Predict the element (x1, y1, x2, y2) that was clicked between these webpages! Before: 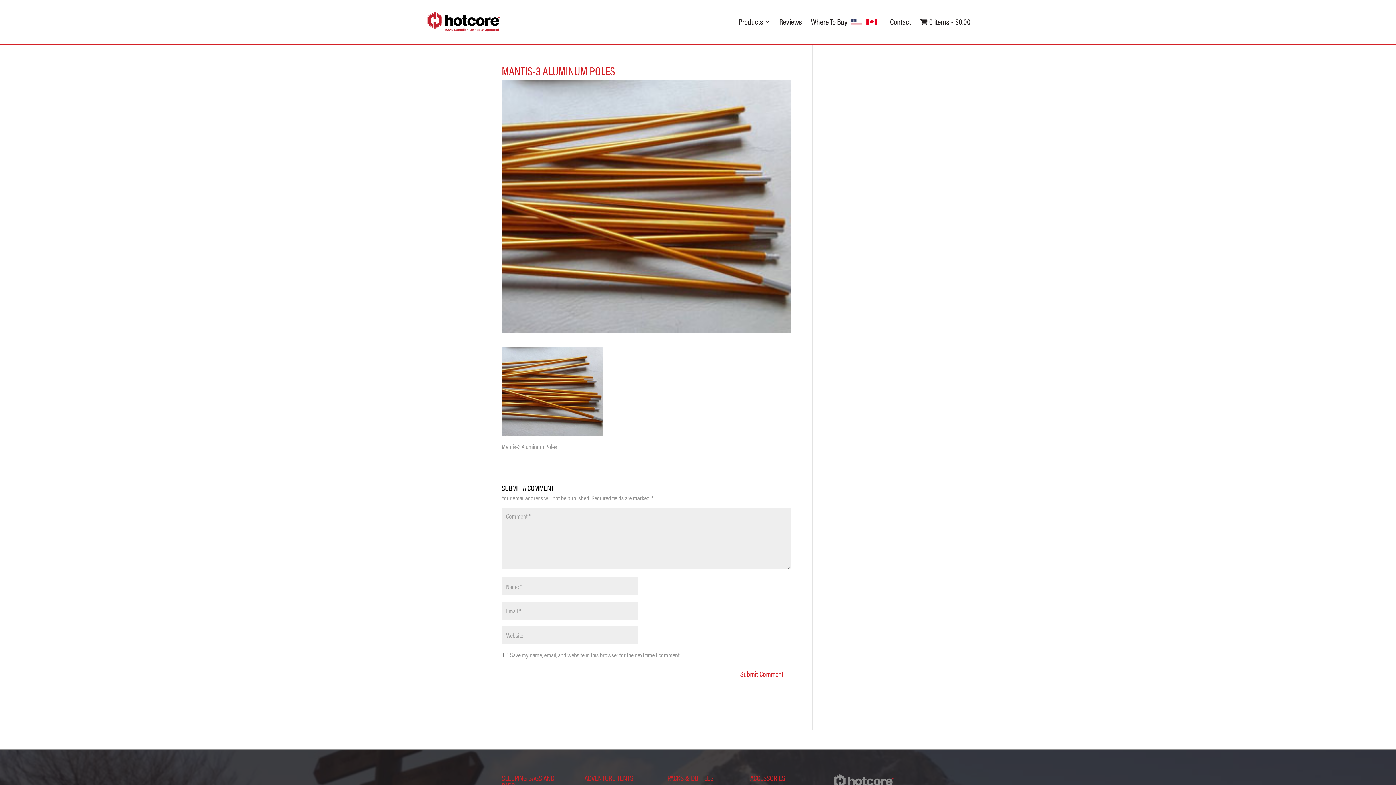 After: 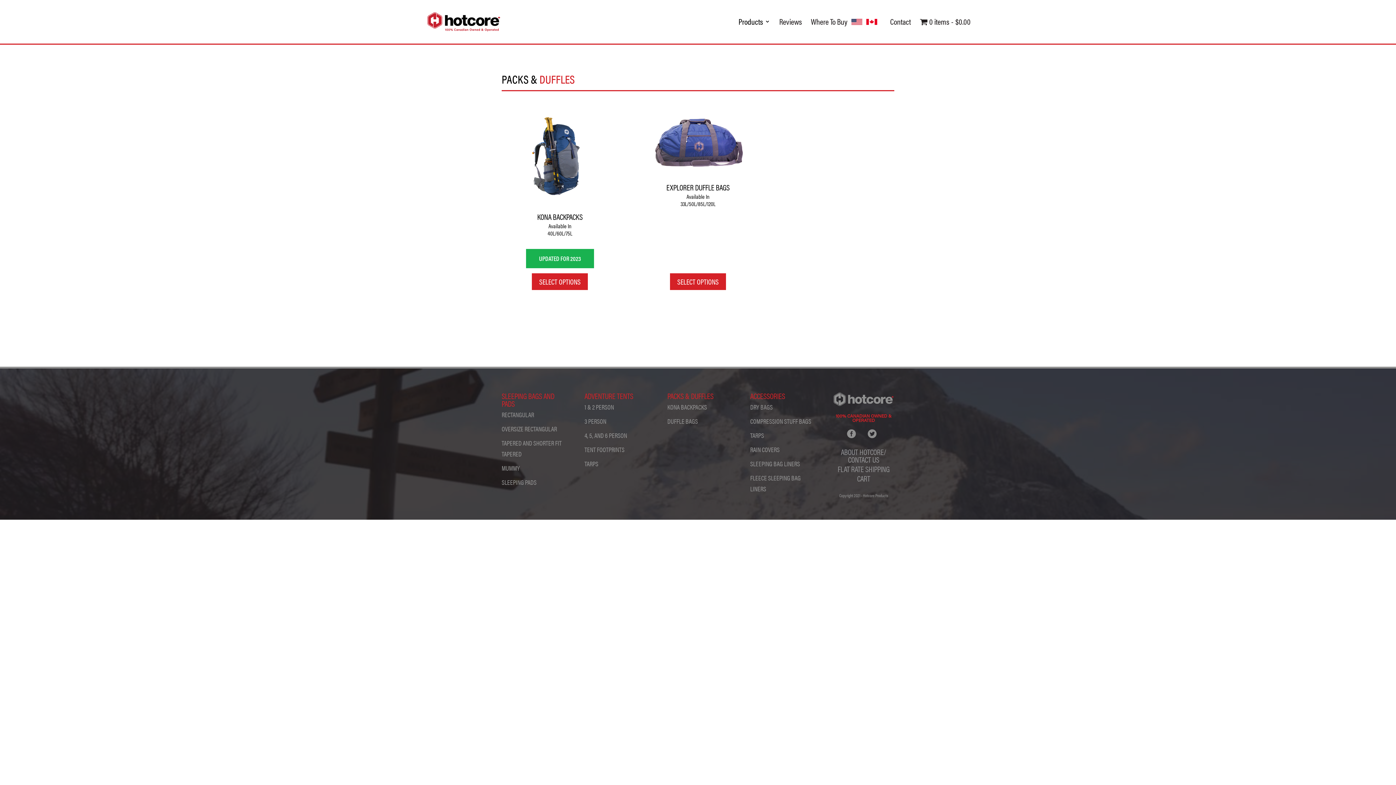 Action: label: PACKS & DUFFLES bbox: (667, 772, 713, 783)